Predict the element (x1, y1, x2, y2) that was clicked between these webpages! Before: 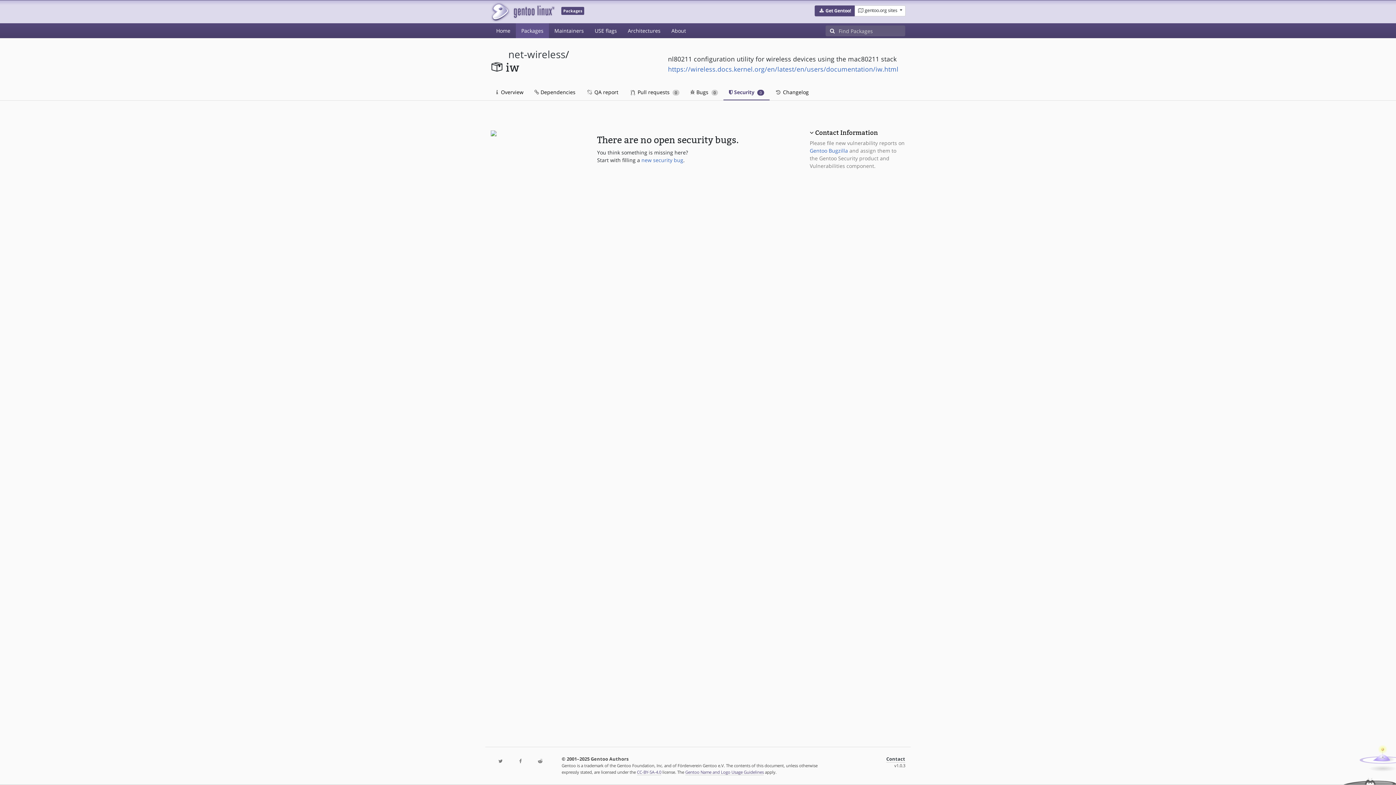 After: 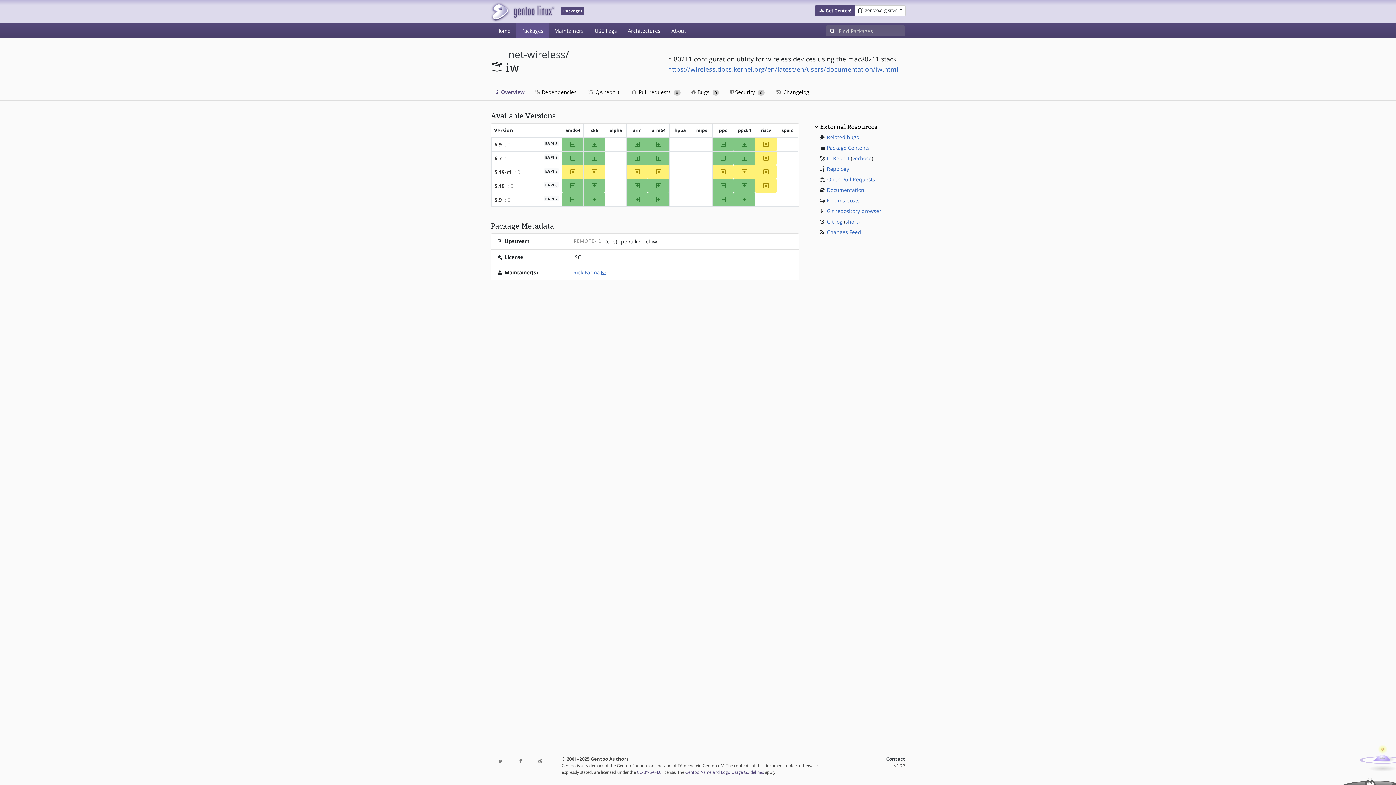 Action: bbox: (490, 84, 529, 100) label:  Overview